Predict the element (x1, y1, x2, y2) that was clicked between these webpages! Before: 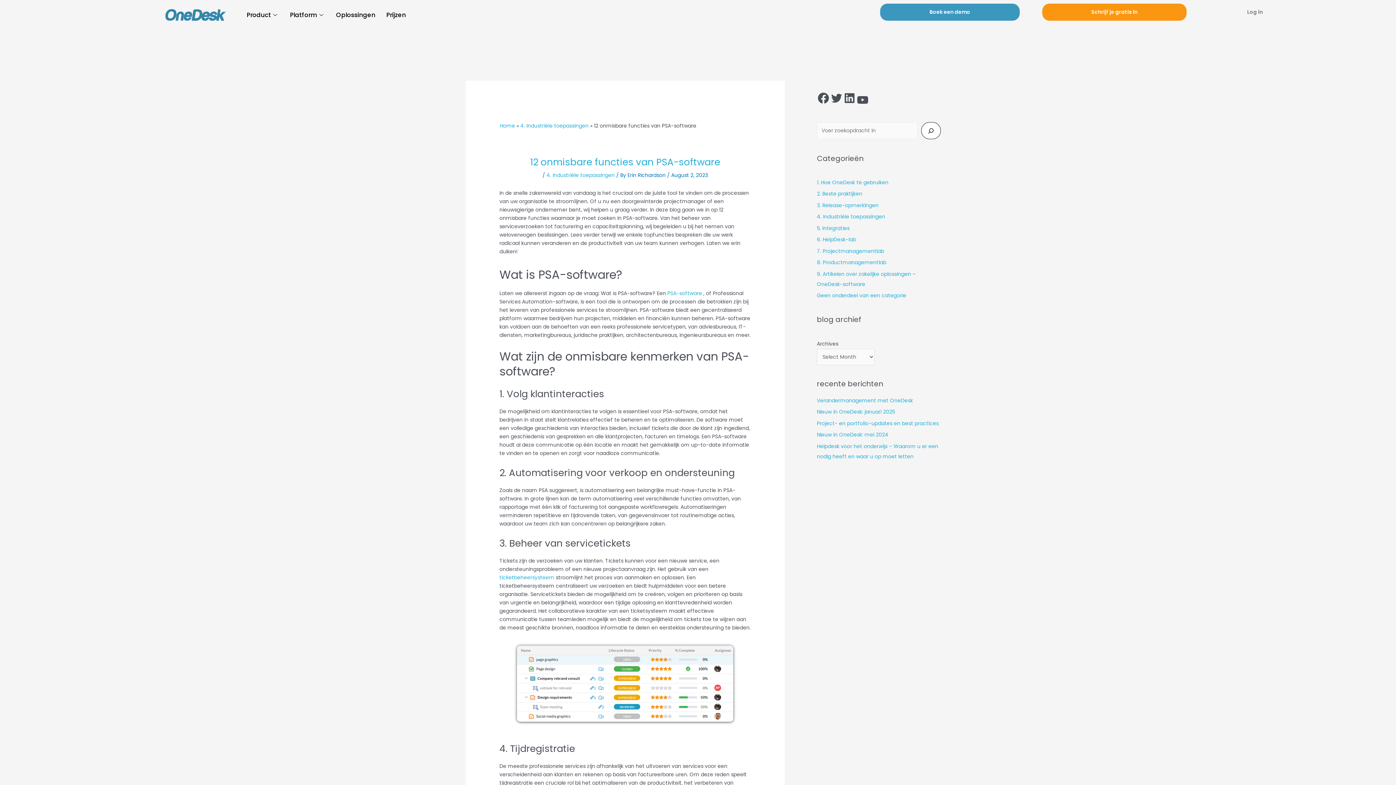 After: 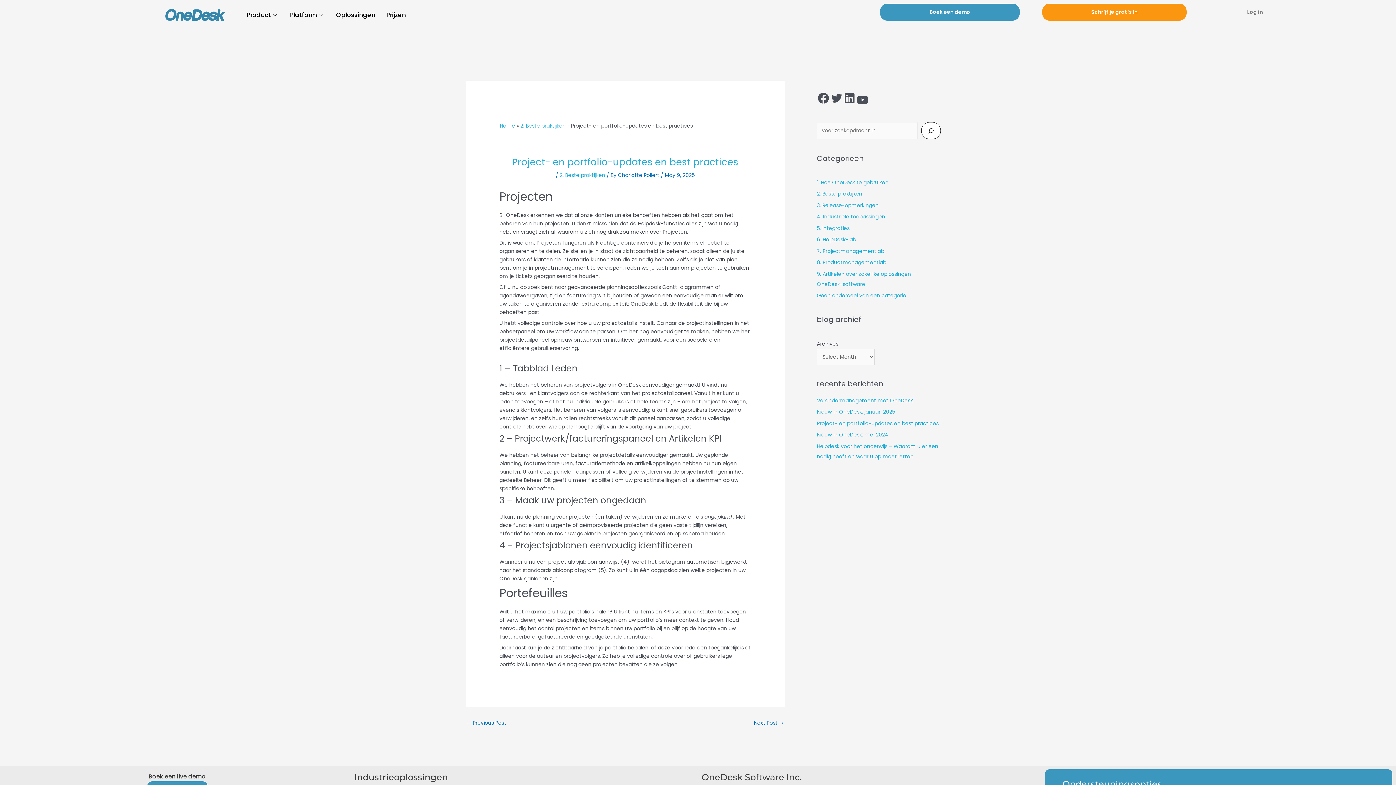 Action: label: Project- en portfolio-updates en best practices bbox: (817, 419, 938, 427)